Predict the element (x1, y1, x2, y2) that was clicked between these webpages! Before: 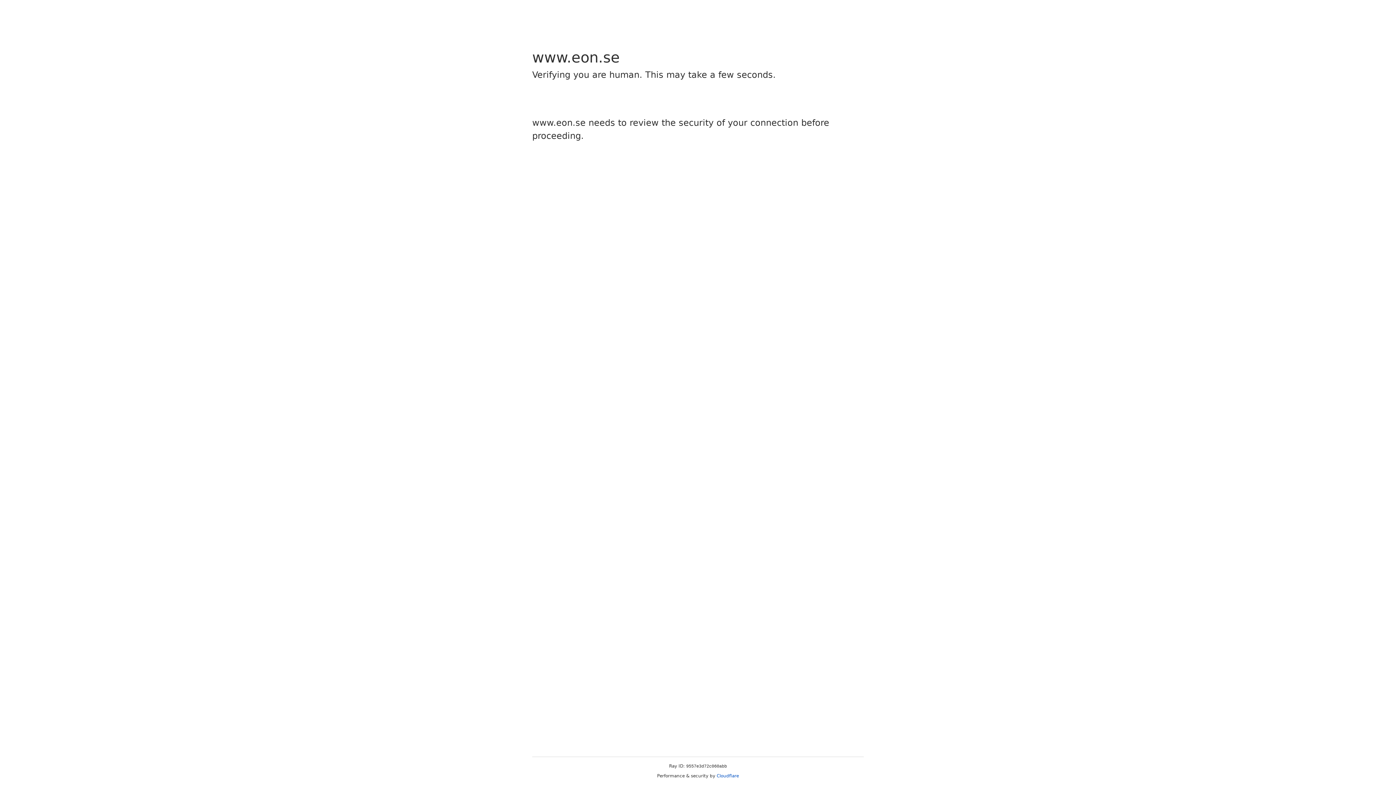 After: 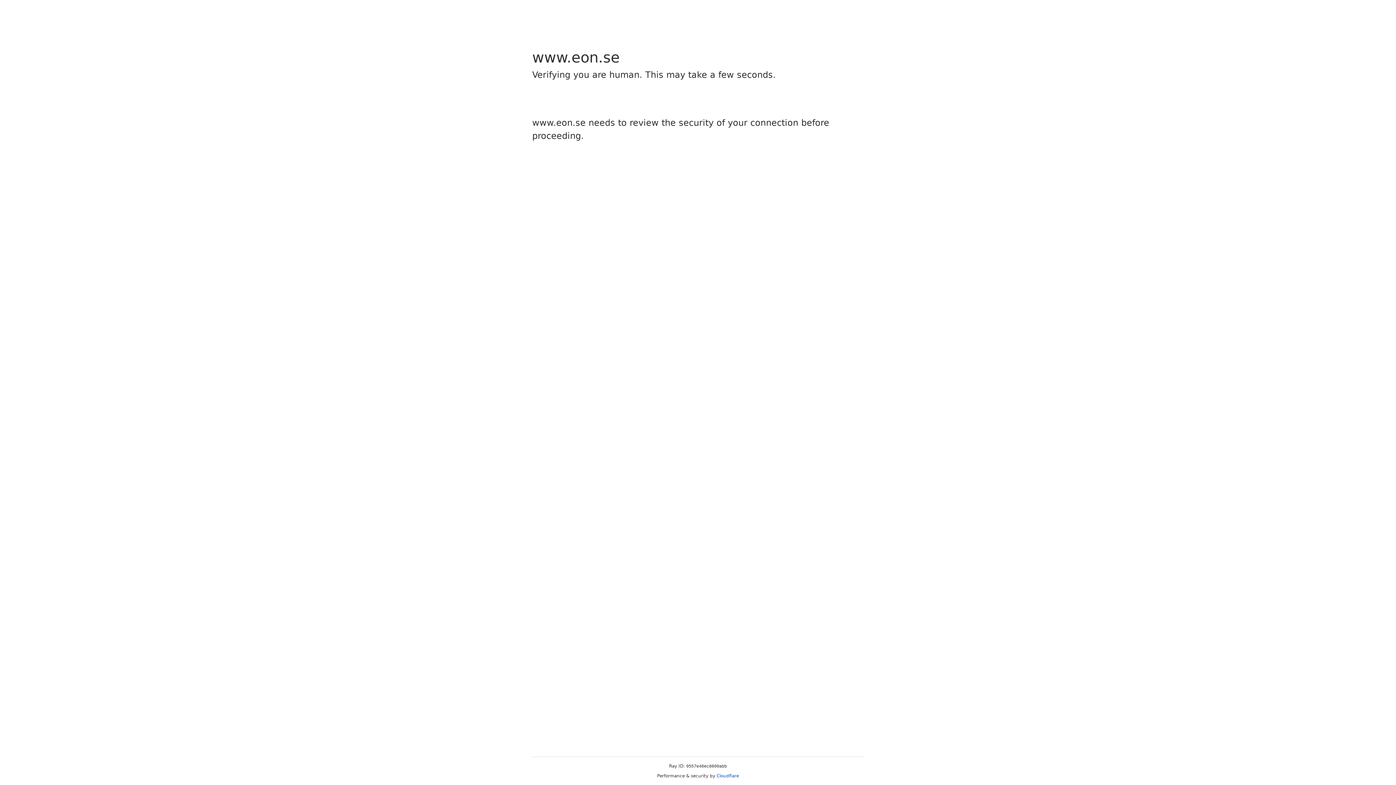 Action: label: Cloudflare bbox: (716, 773, 739, 778)